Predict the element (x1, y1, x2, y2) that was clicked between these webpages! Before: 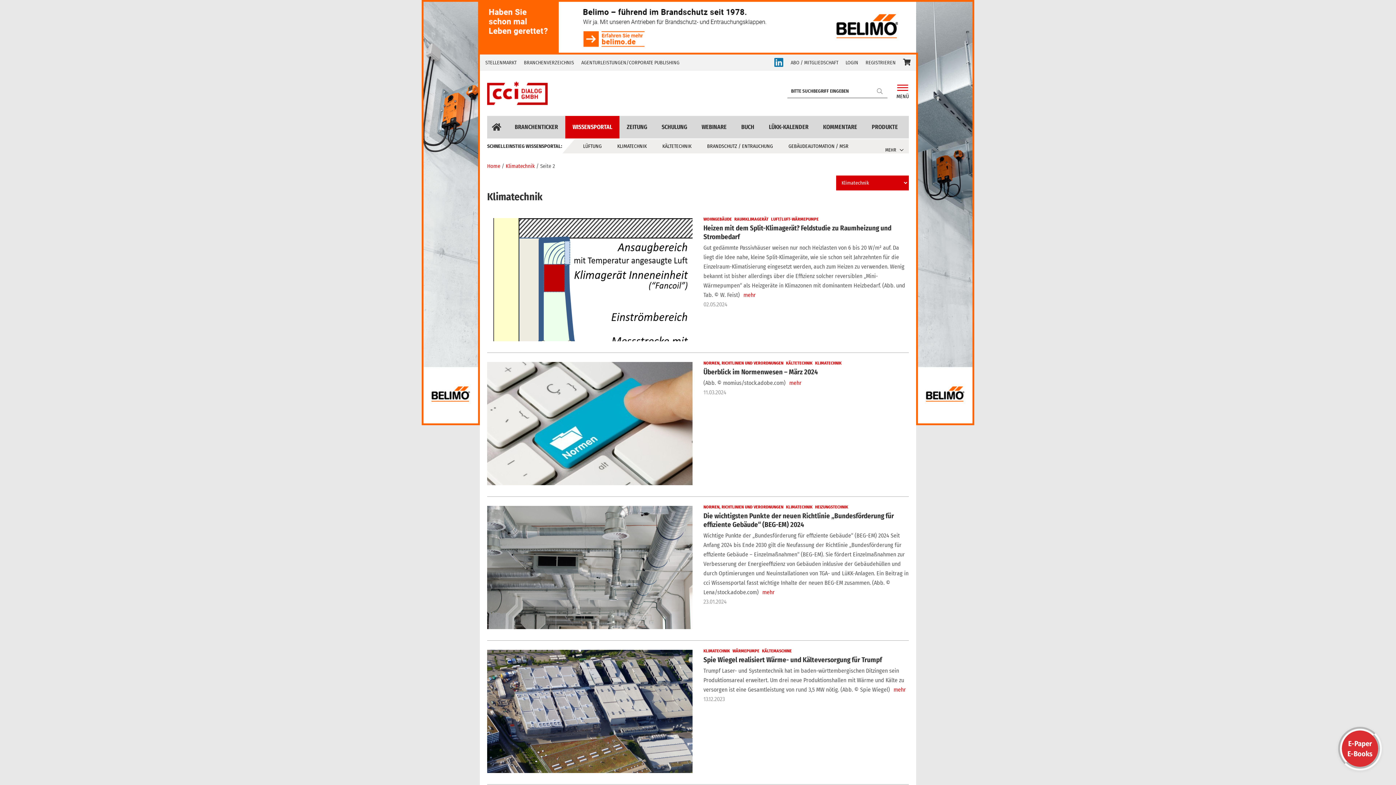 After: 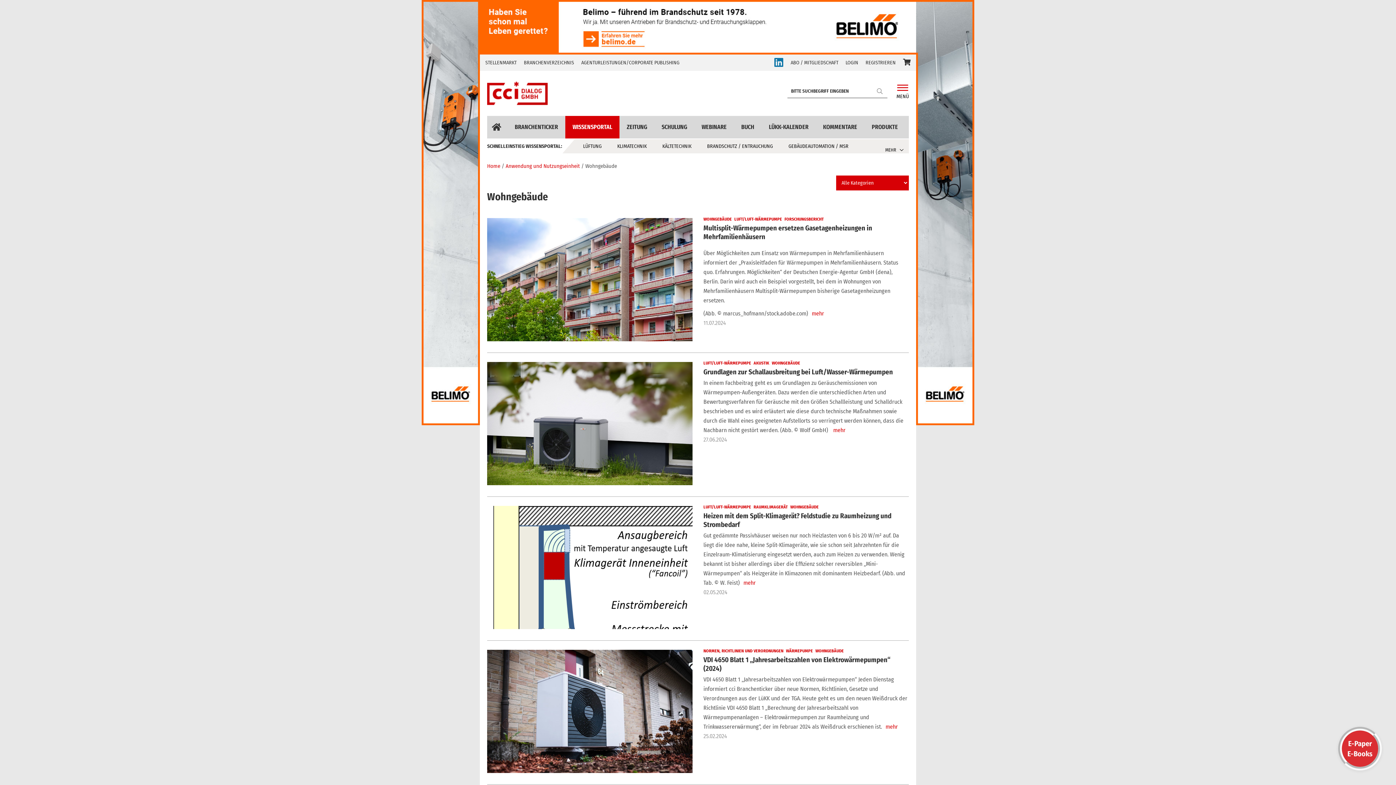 Action: label: WOHNGEBÄUDE bbox: (703, 216, 732, 222)